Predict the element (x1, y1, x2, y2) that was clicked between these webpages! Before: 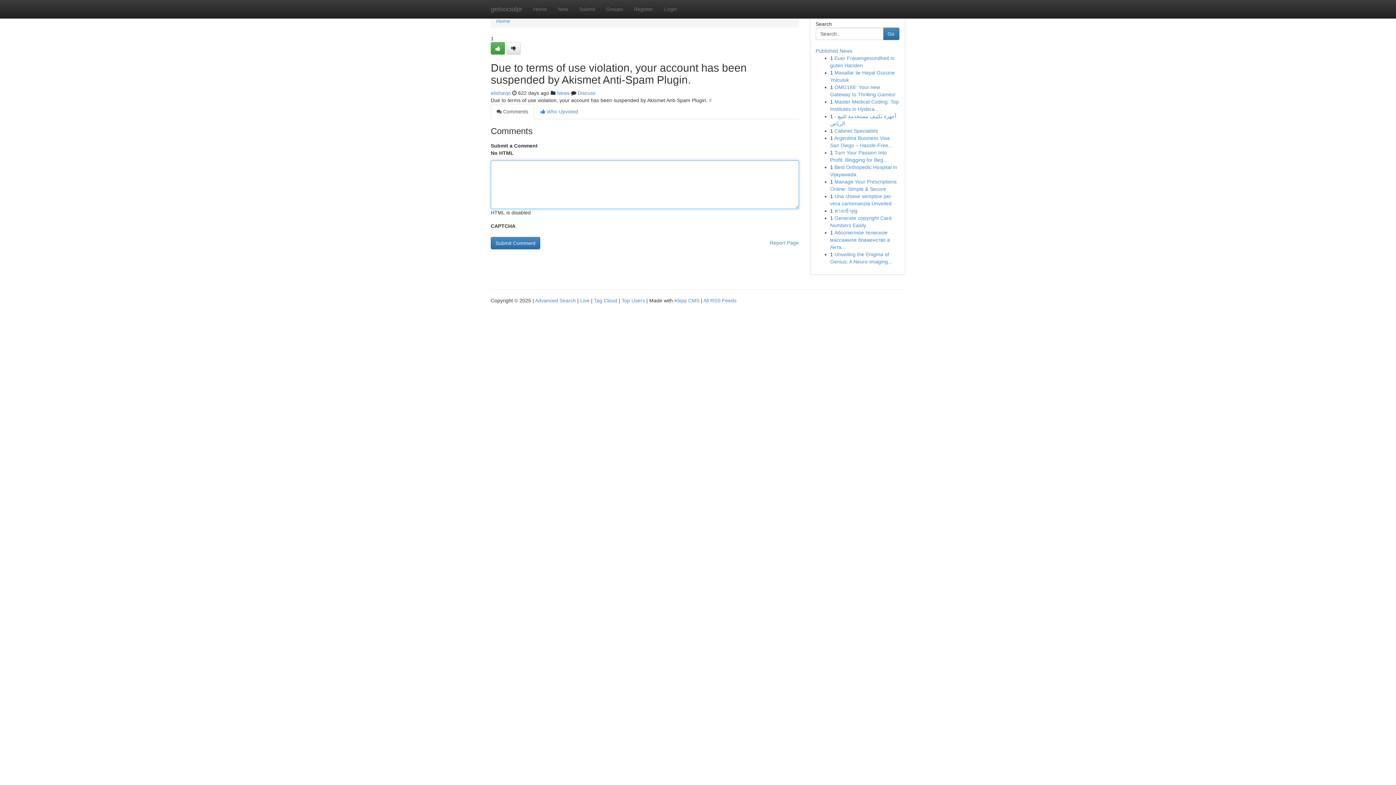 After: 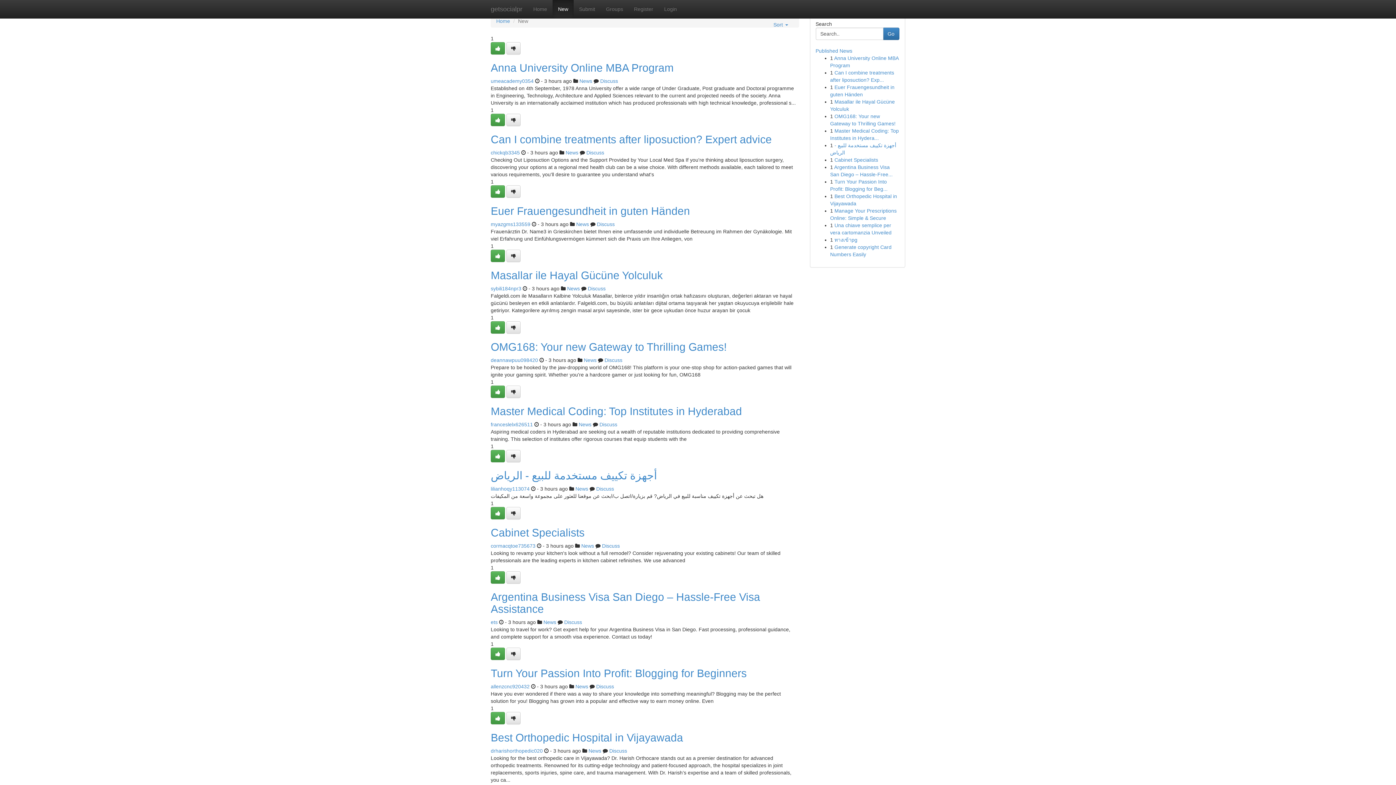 Action: label: New bbox: (552, 0, 573, 18)